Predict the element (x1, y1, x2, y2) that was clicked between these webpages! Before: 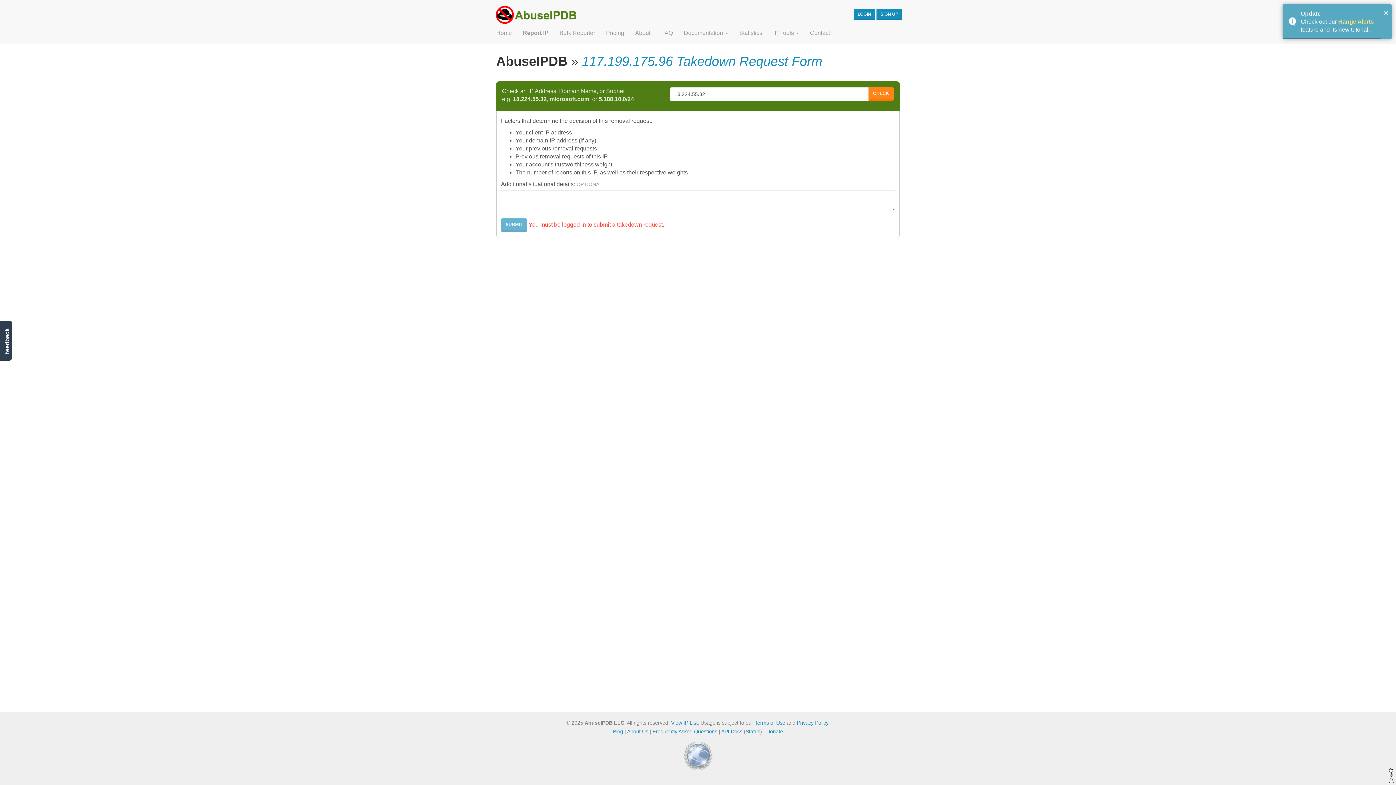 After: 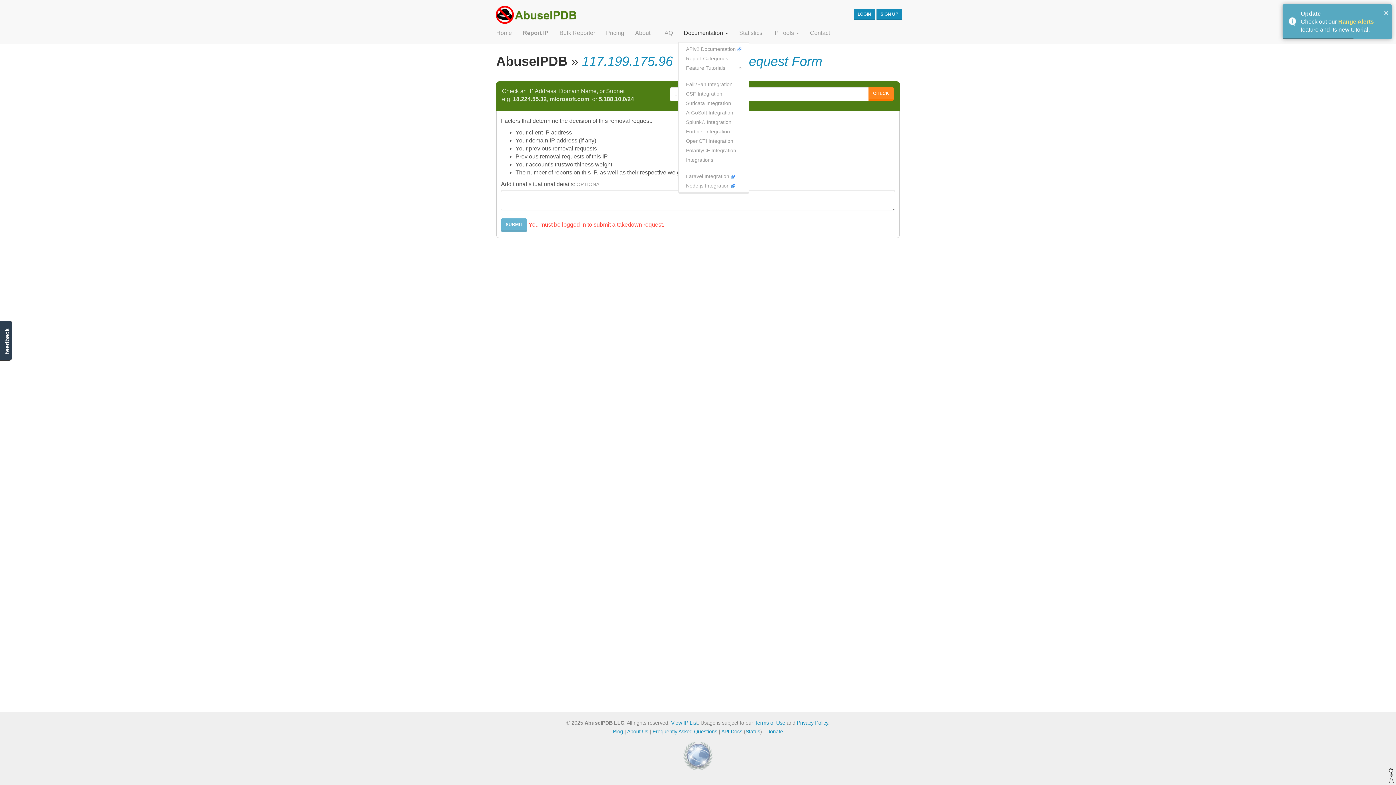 Action: label: Documentation  bbox: (678, 24, 733, 42)